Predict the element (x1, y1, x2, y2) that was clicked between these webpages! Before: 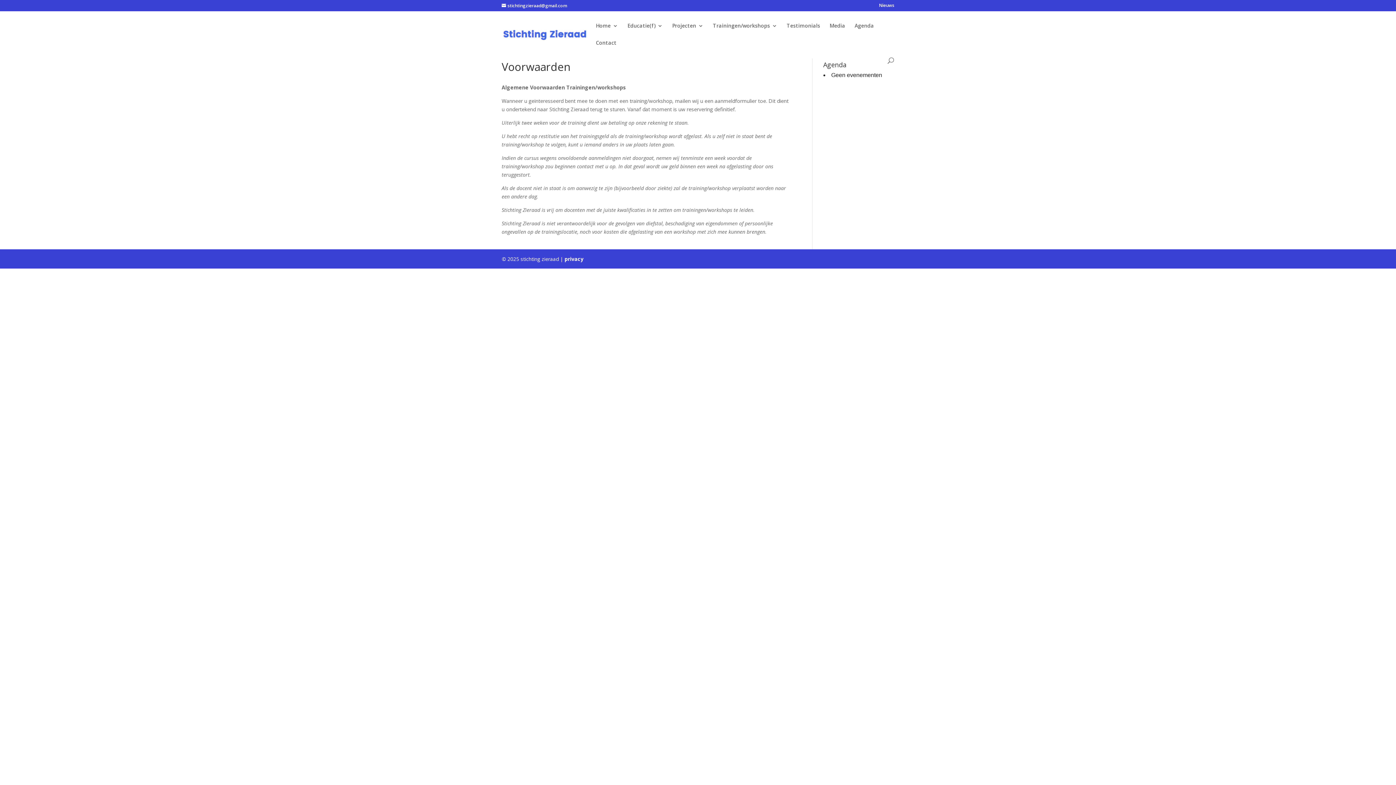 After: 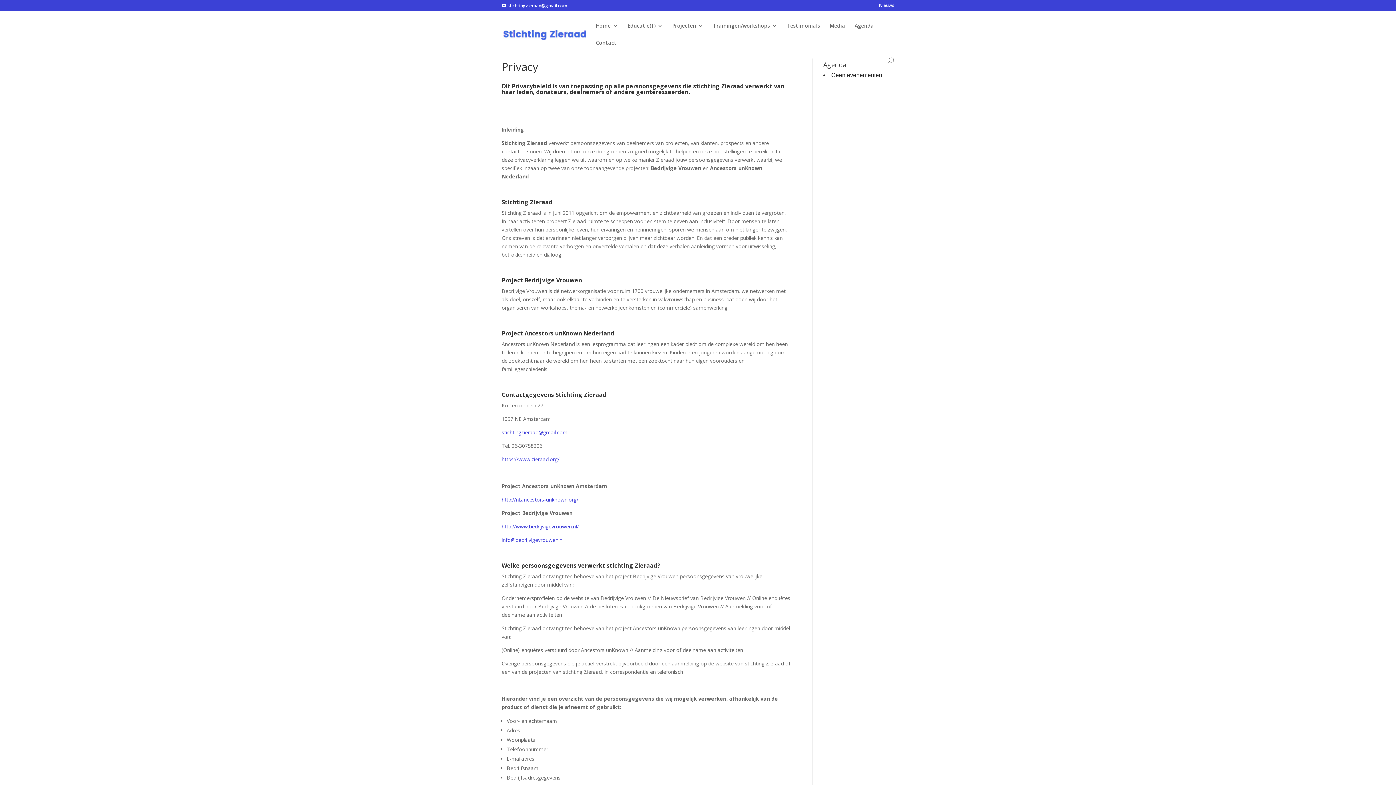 Action: bbox: (564, 255, 583, 262) label: privacy